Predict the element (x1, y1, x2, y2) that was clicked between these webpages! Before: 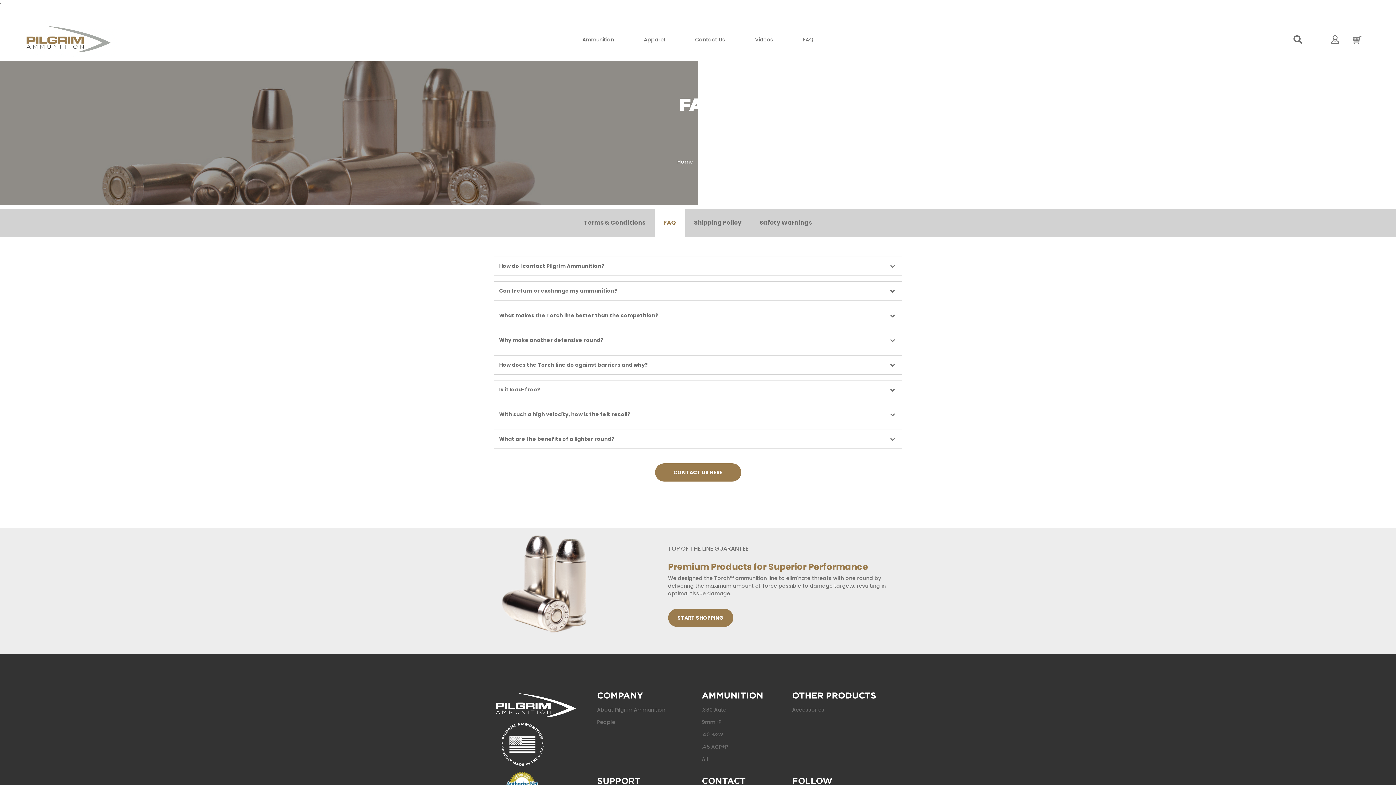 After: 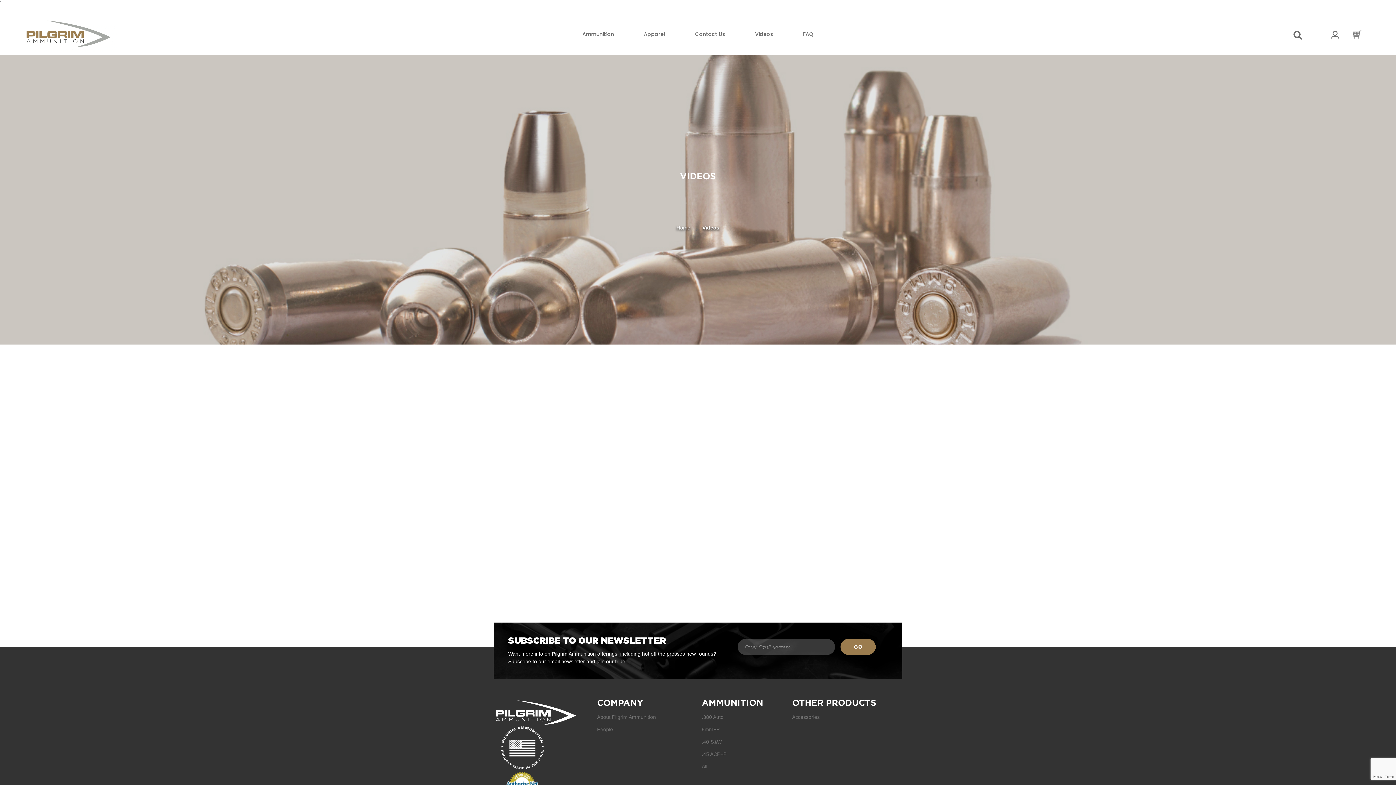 Action: label: Videos bbox: (740, 21, 788, 60)